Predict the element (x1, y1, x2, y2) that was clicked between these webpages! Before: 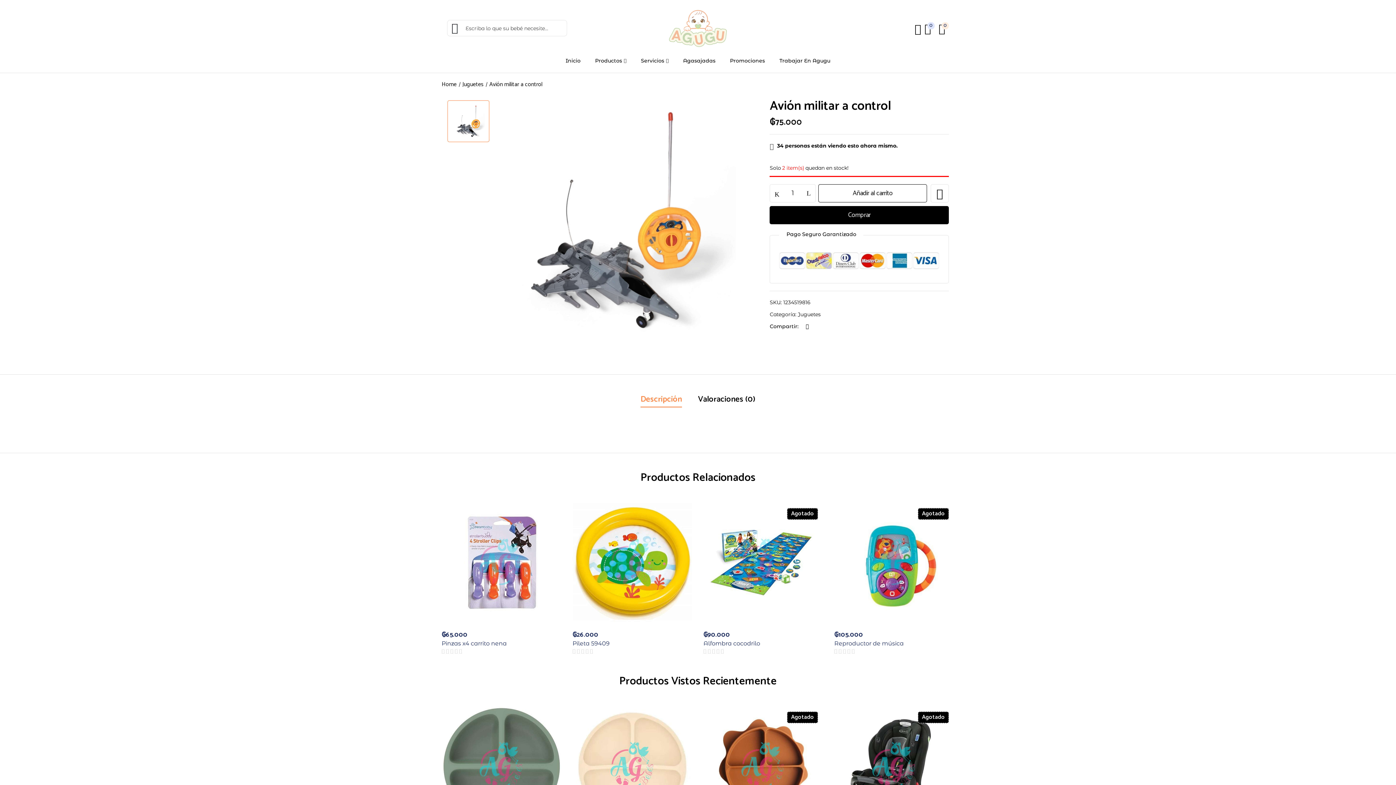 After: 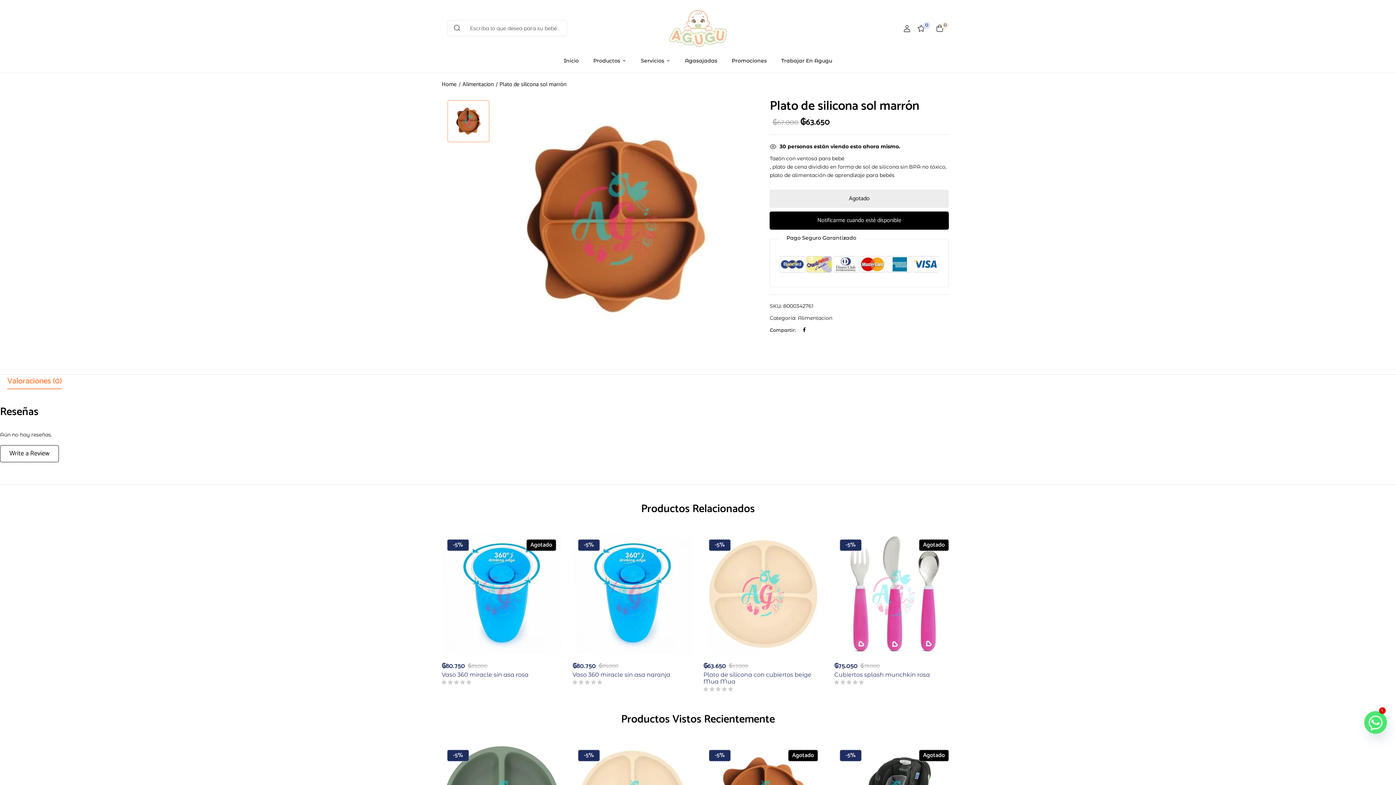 Action: bbox: (703, 706, 823, 826)